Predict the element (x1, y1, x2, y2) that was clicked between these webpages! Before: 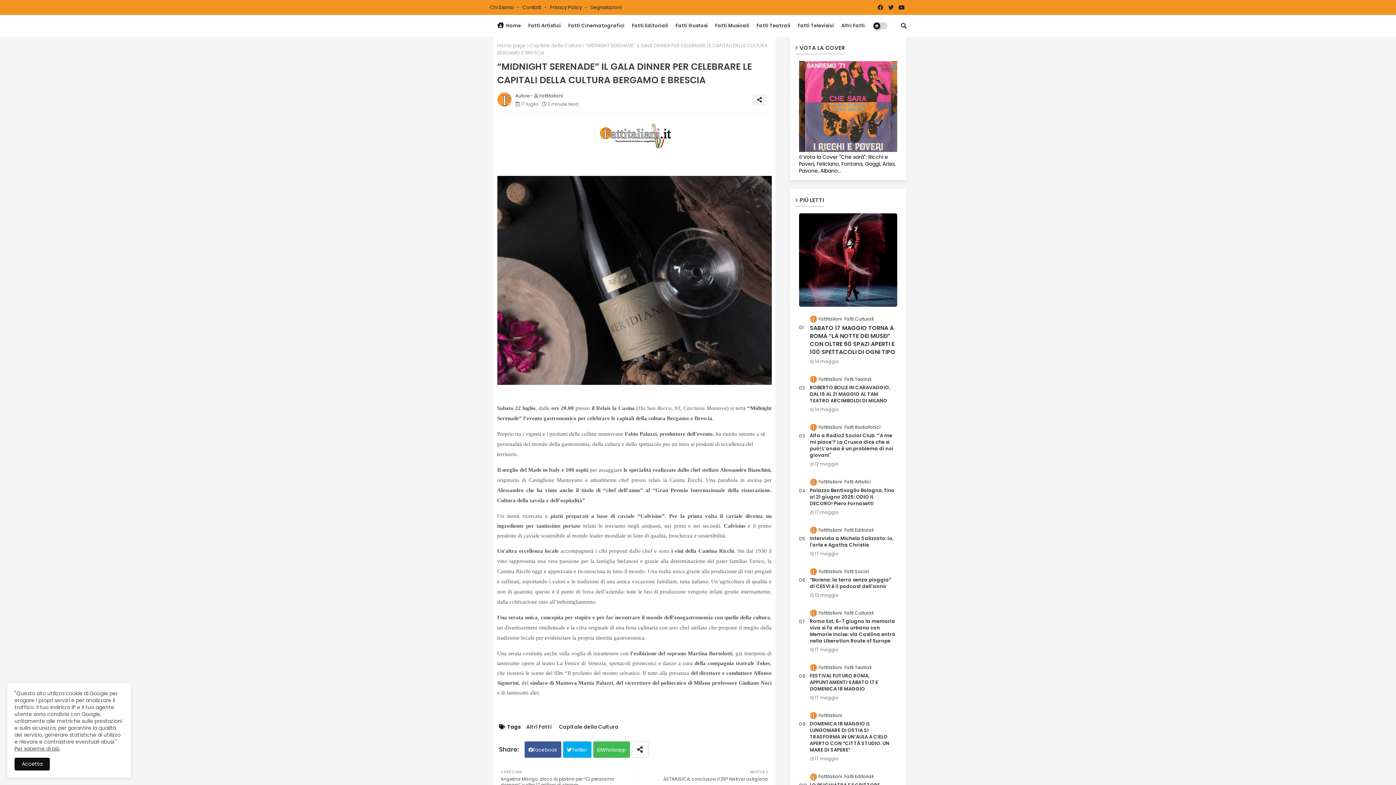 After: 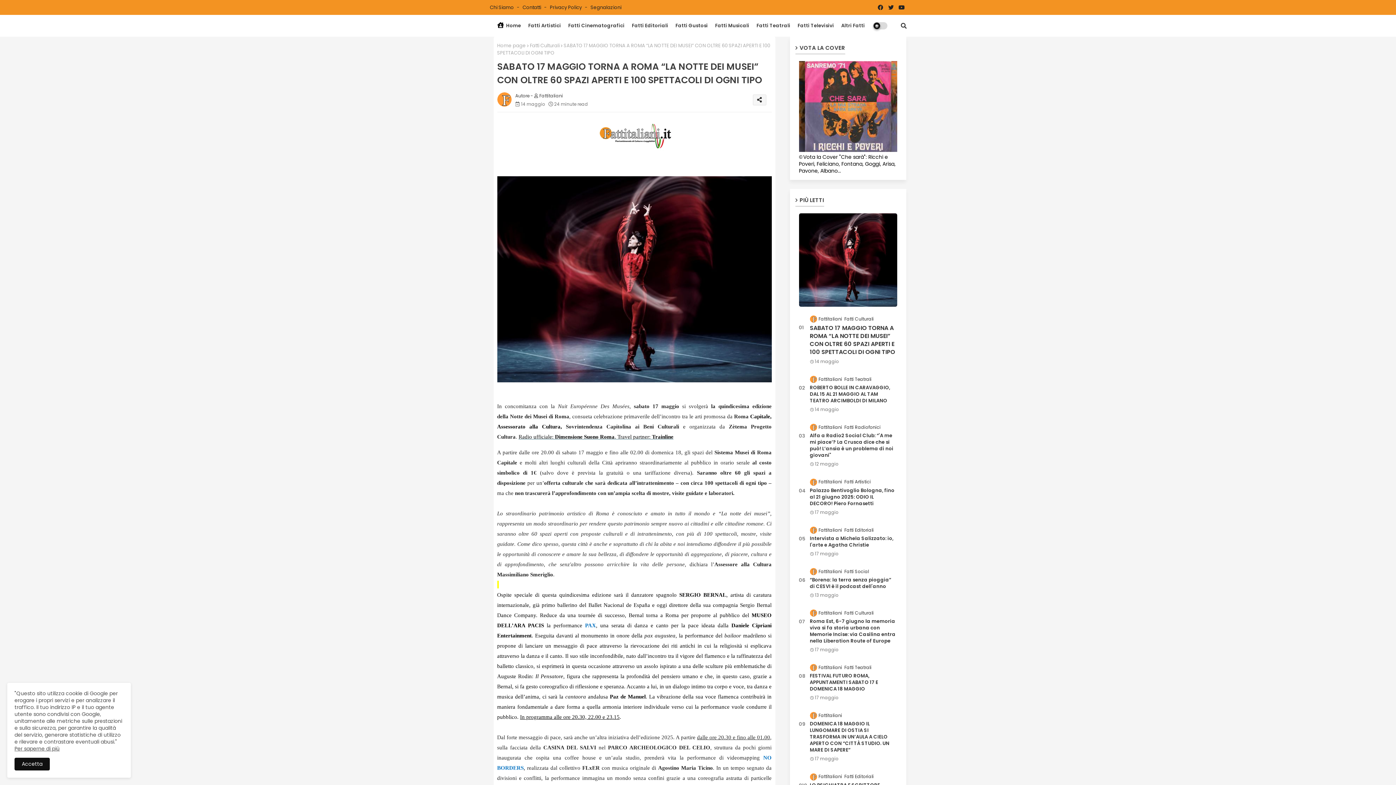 Action: bbox: (810, 324, 897, 356) label: SABATO 17 MAGGIO TORNA A ROMA “LA NOTTE DEI MUSEI” CON OLTRE 60 SPAZI APERTI E 100 SPETTACOLI DI OGNI TIPO